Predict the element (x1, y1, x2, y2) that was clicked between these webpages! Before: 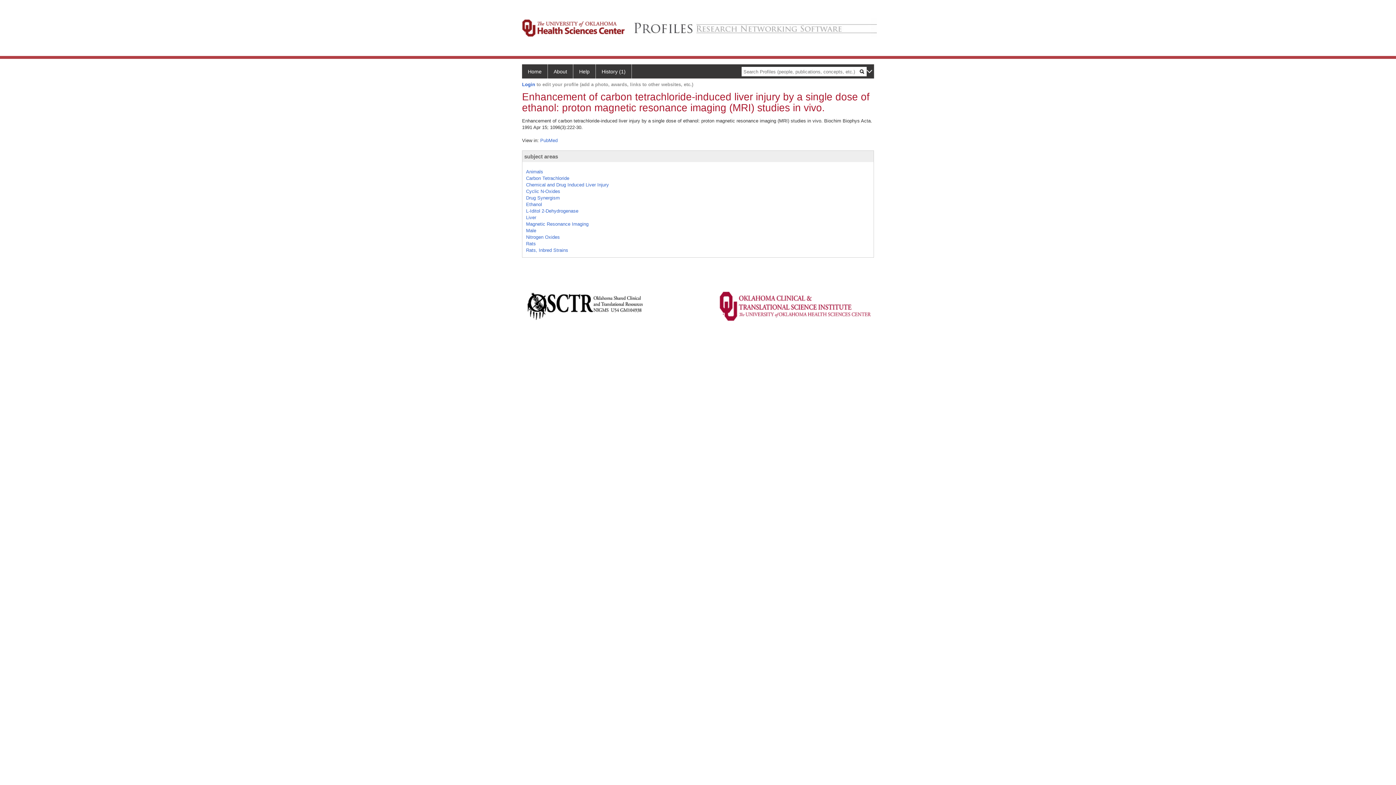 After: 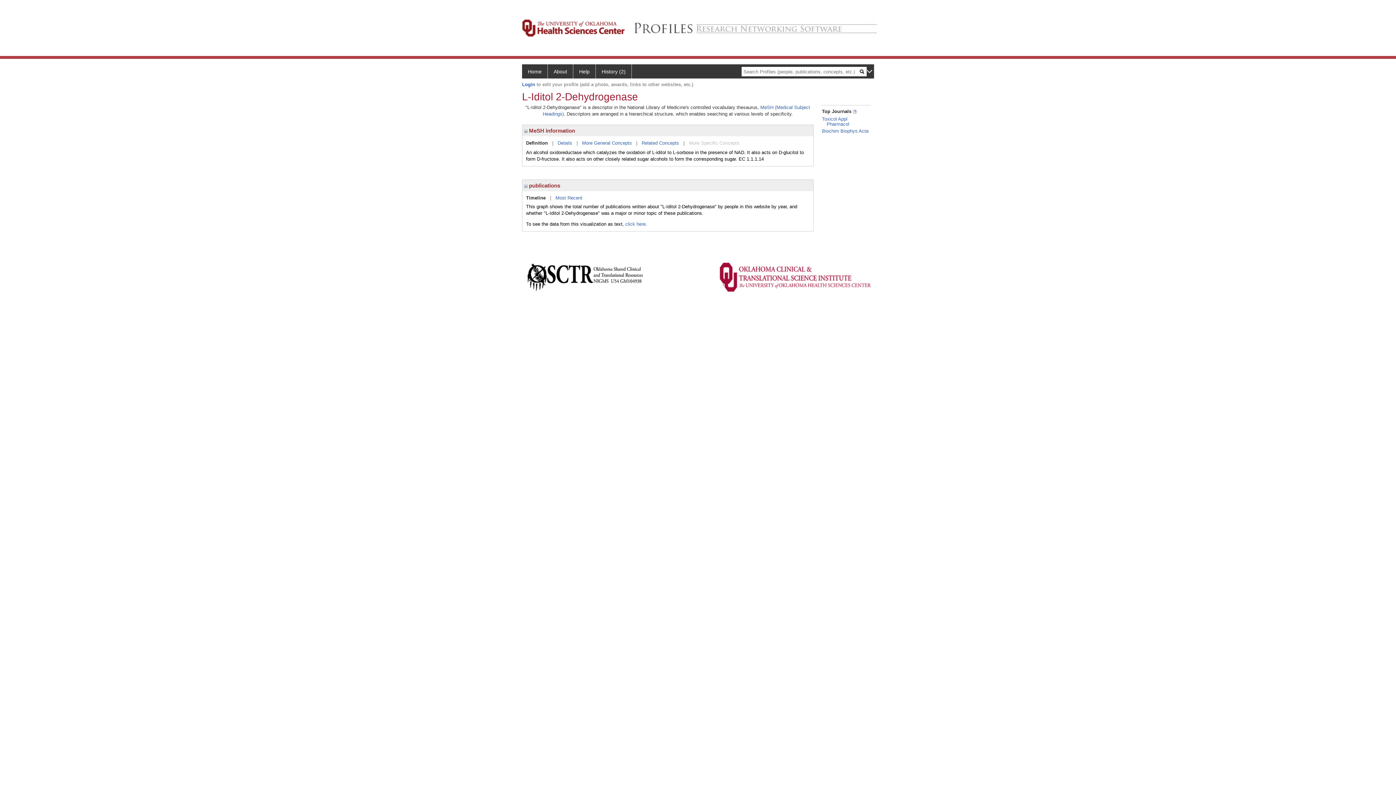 Action: bbox: (526, 208, 578, 213) label: L-Iditol 2-Dehydrogenase